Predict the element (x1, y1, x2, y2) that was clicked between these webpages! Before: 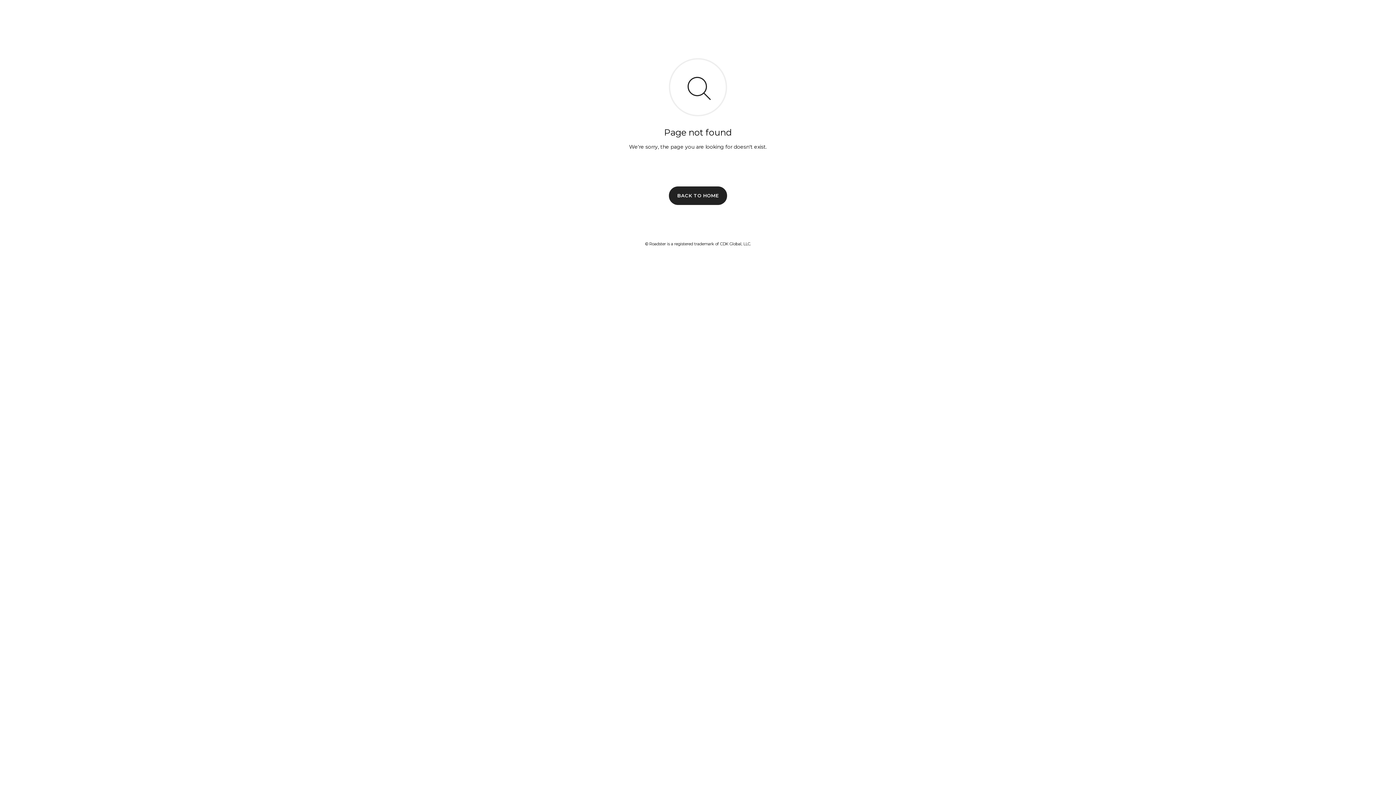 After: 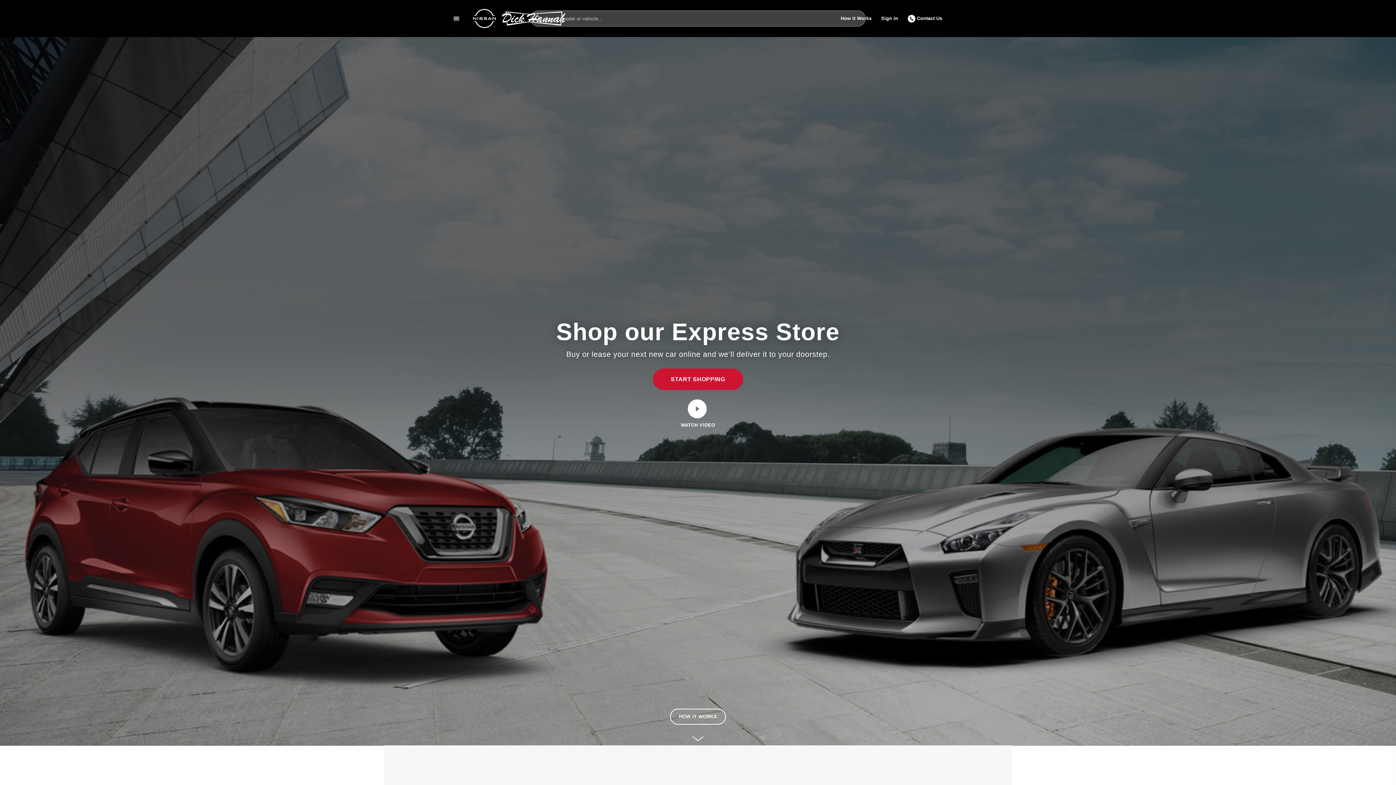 Action: label: BACK TO HOME bbox: (669, 186, 727, 204)